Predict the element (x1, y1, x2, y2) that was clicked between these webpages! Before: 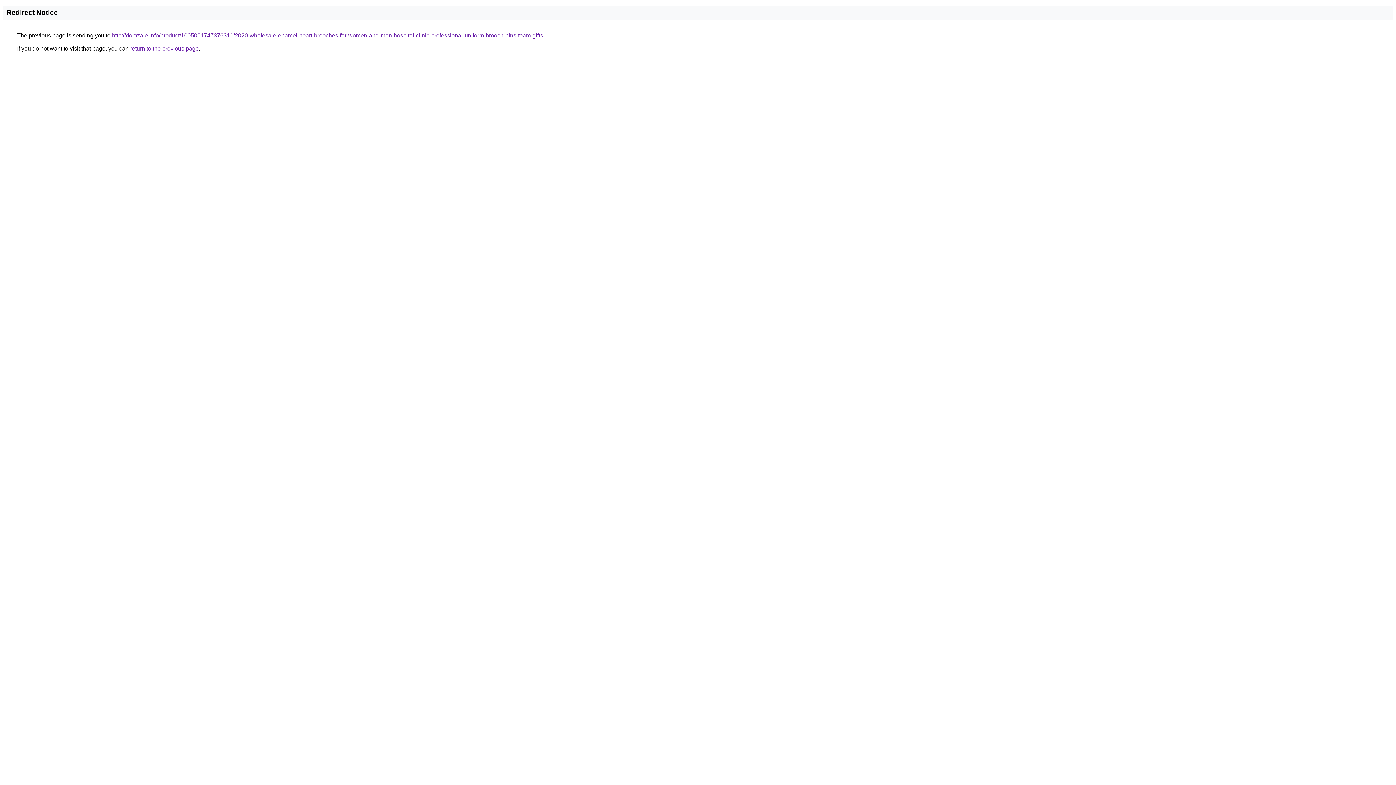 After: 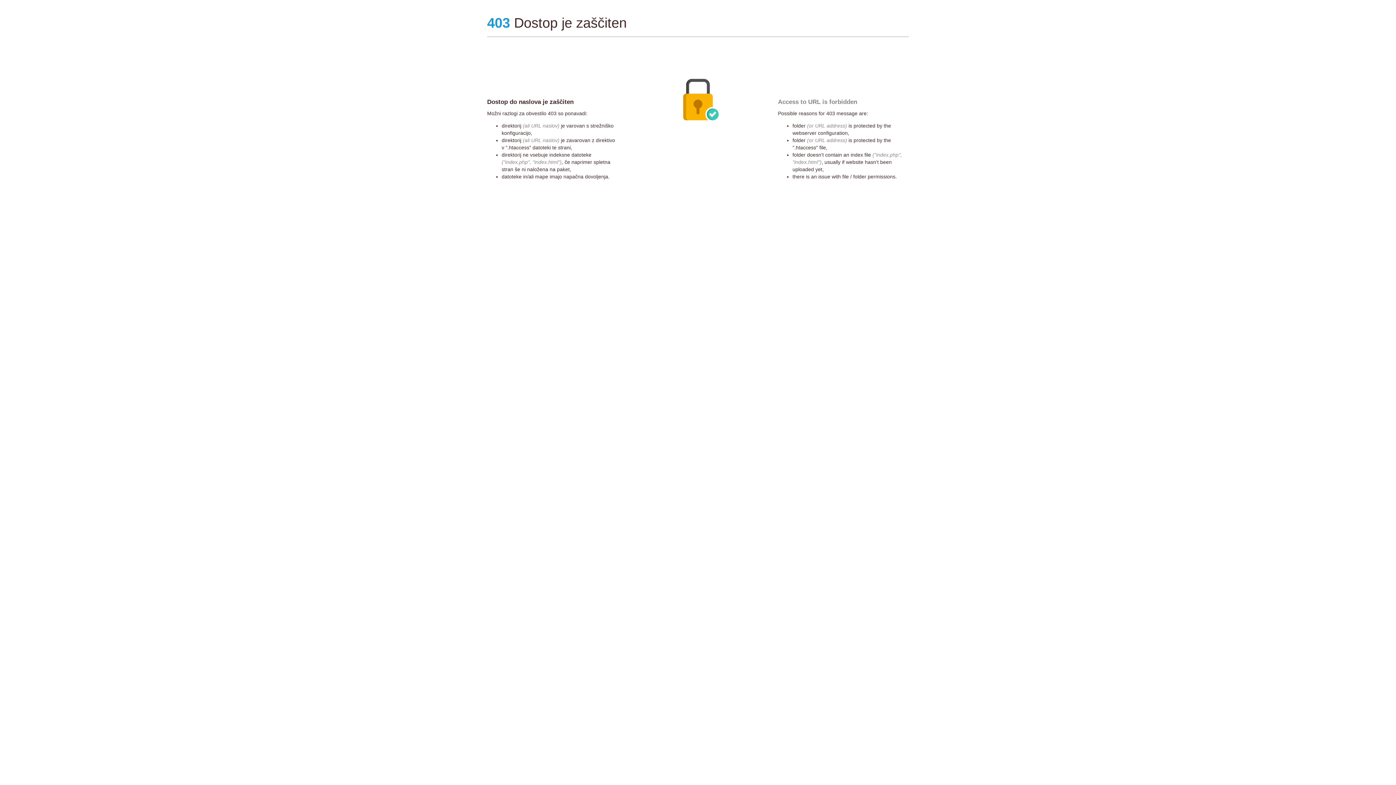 Action: bbox: (112, 32, 543, 38) label: http://domzale.info/product/1005001747376311/2020-wholesale-enamel-heart-brooches-for-women-and-men-hospital-clinic-professional-uniform-brooch-pins-team-gifts